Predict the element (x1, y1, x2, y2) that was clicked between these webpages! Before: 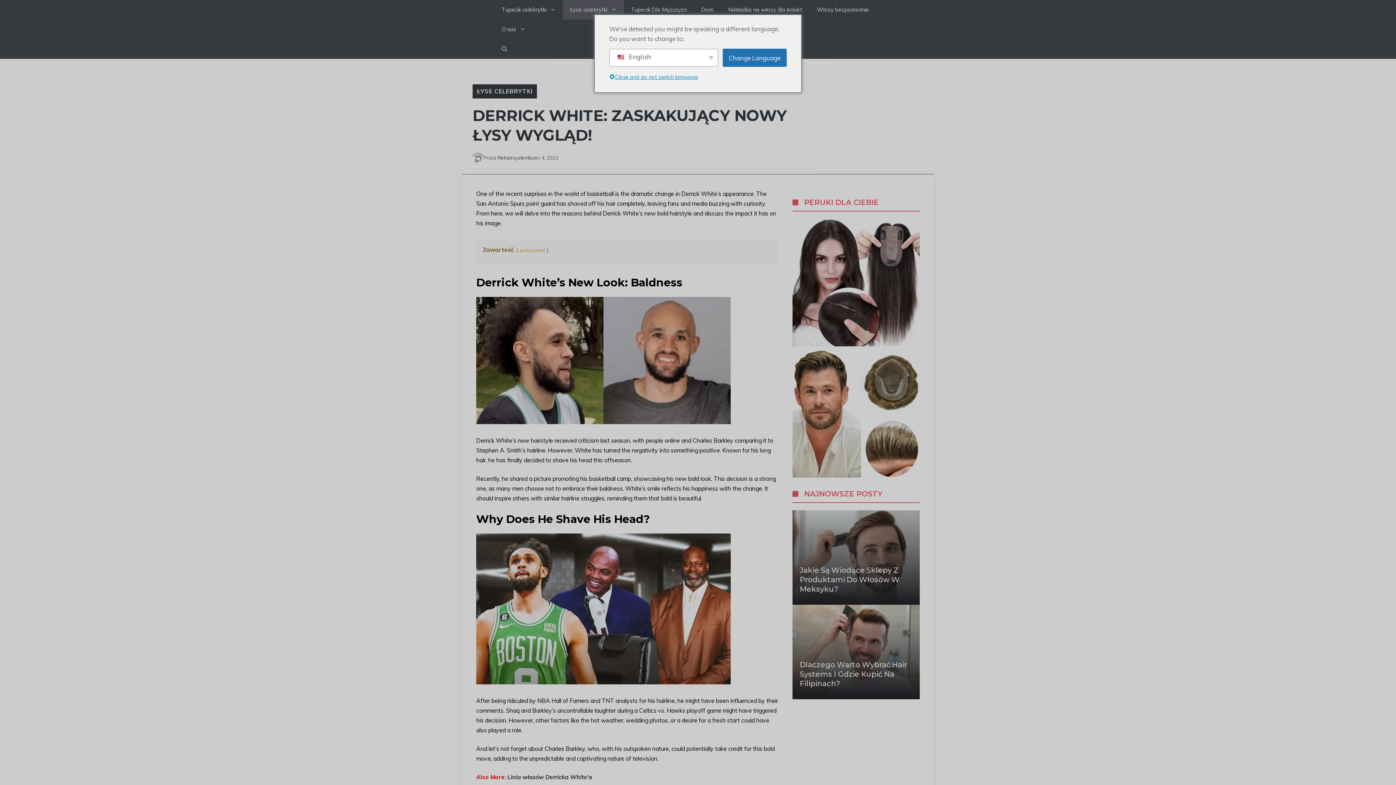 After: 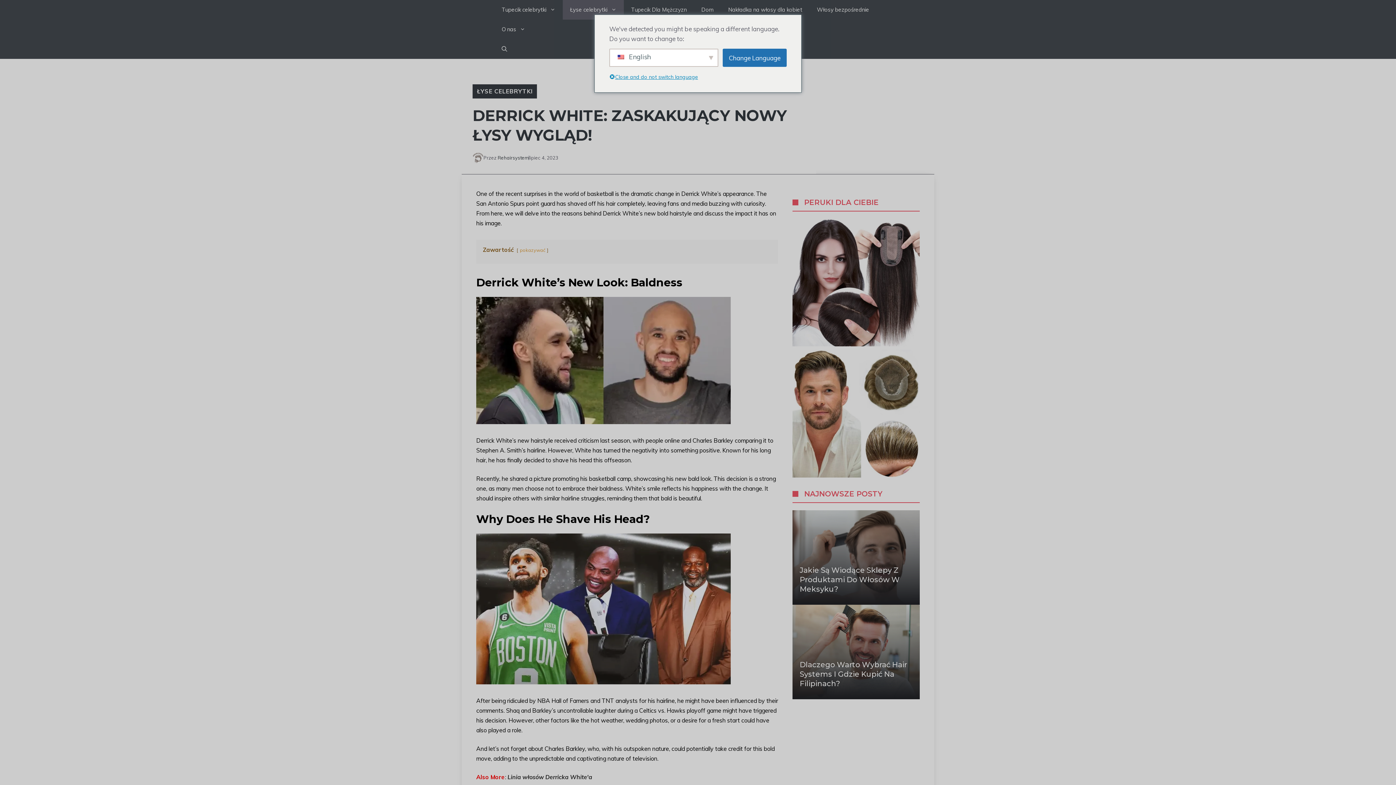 Action: bbox: (792, 472, 920, 479)